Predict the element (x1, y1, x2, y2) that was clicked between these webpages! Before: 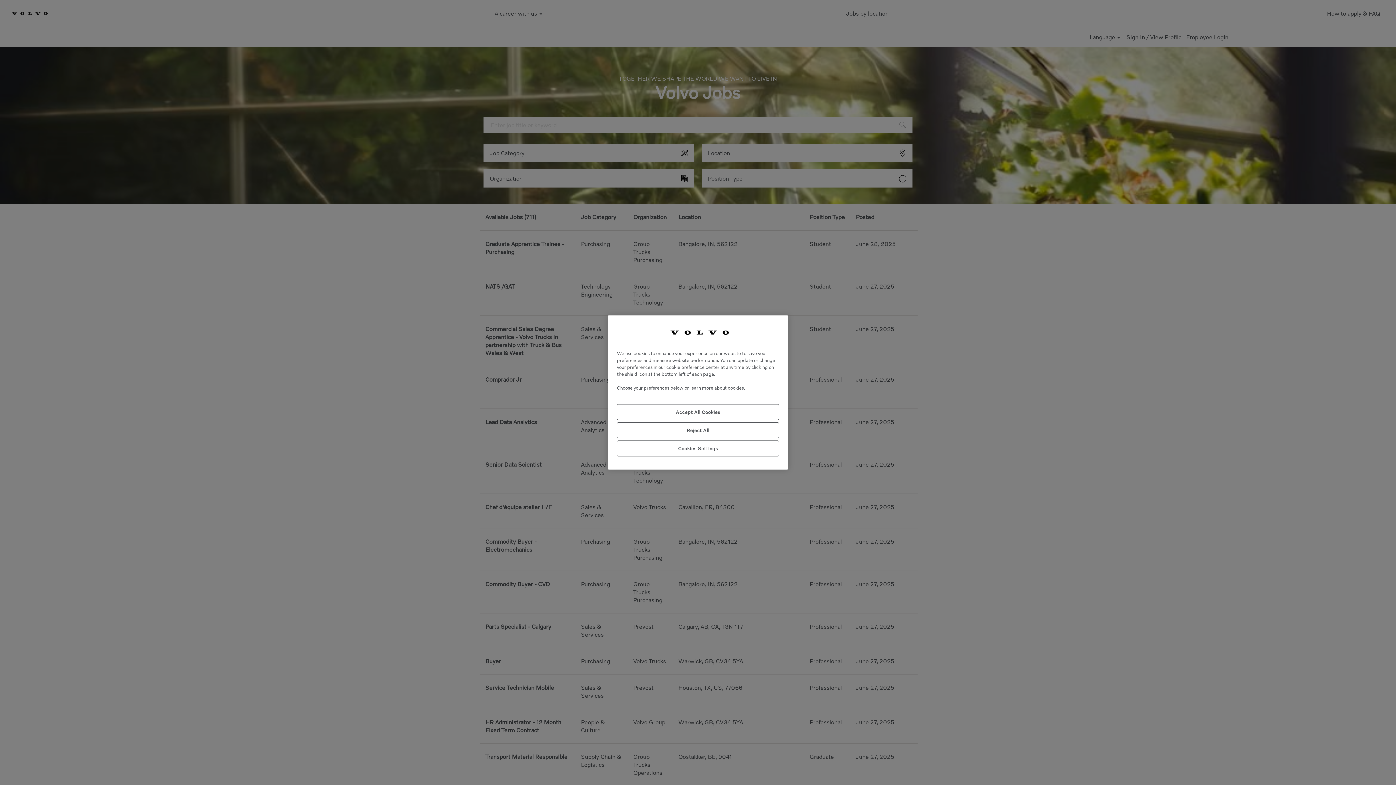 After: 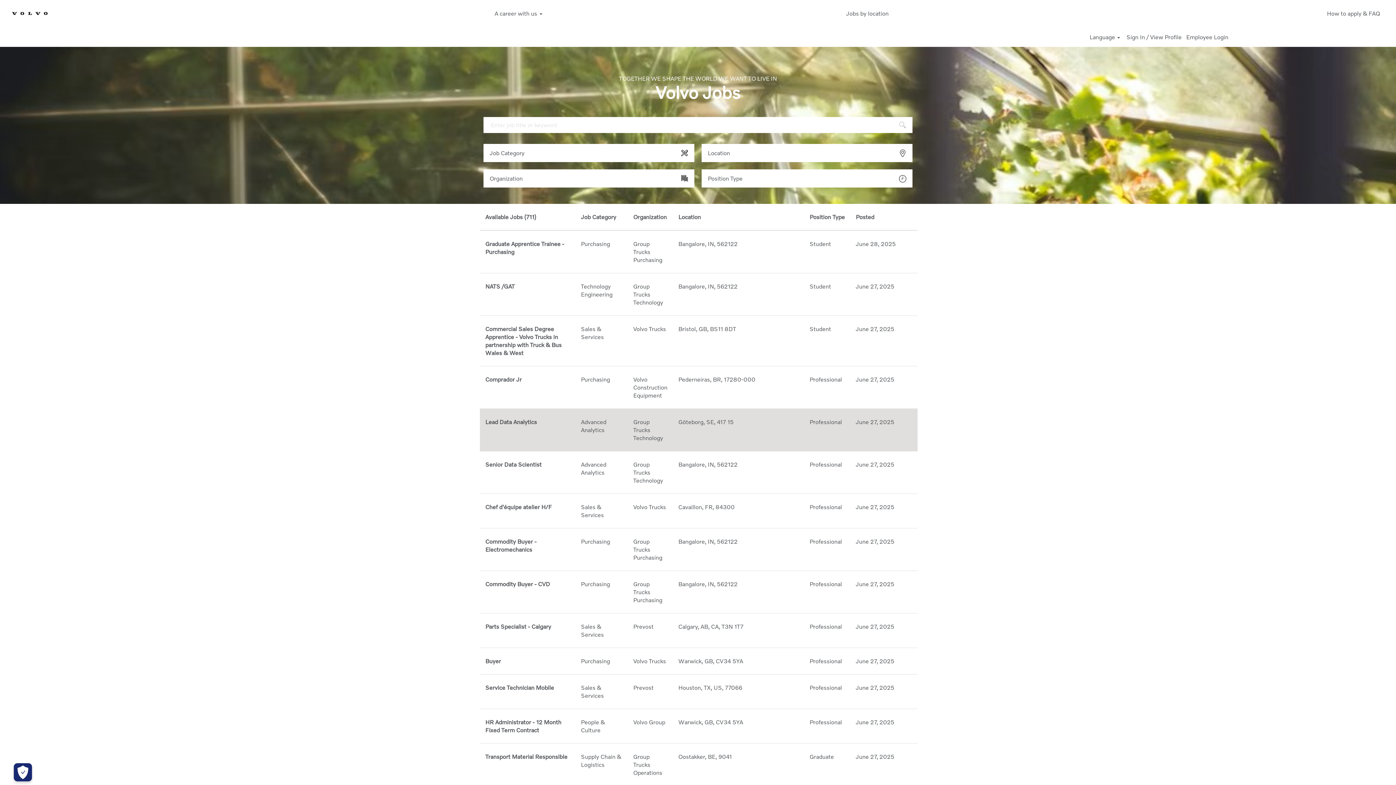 Action: bbox: (617, 422, 779, 438) label: Reject All